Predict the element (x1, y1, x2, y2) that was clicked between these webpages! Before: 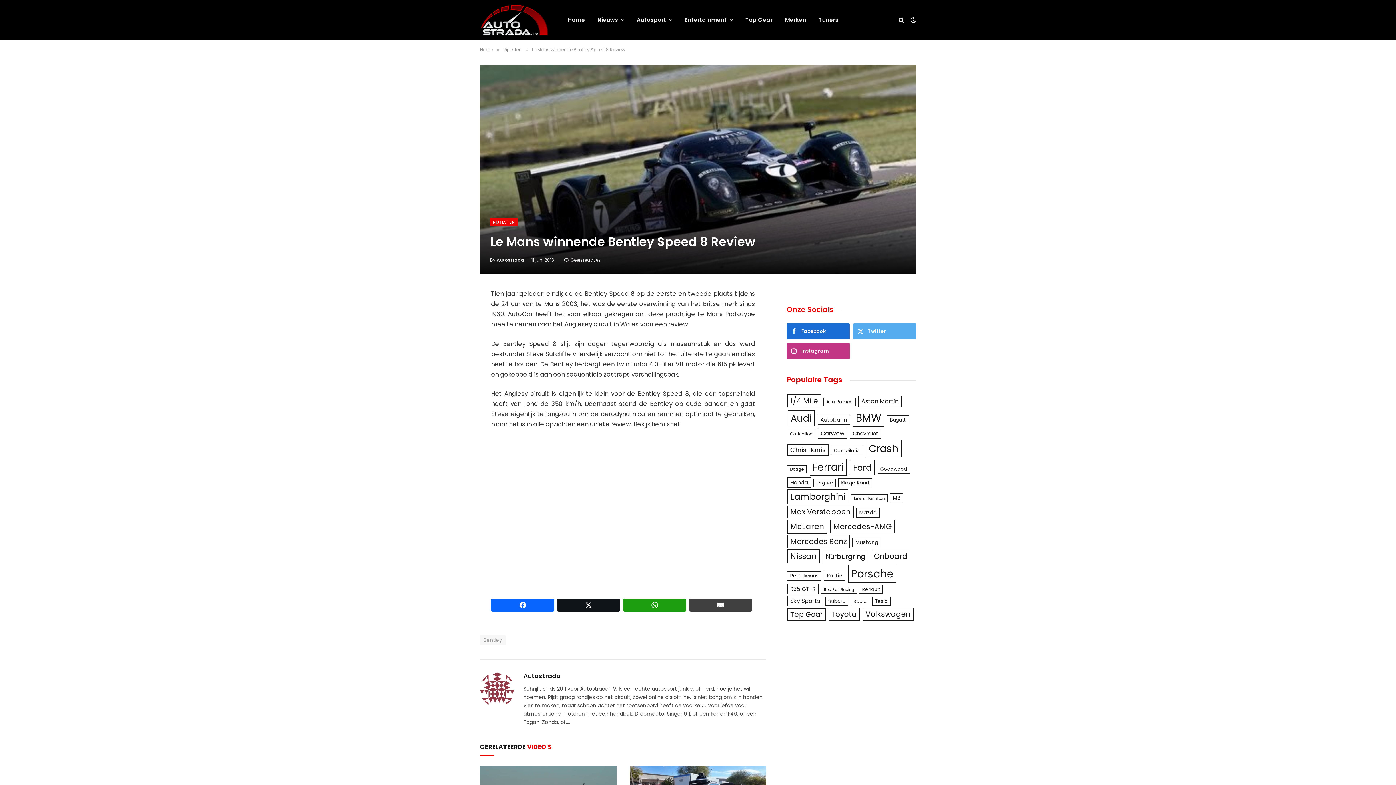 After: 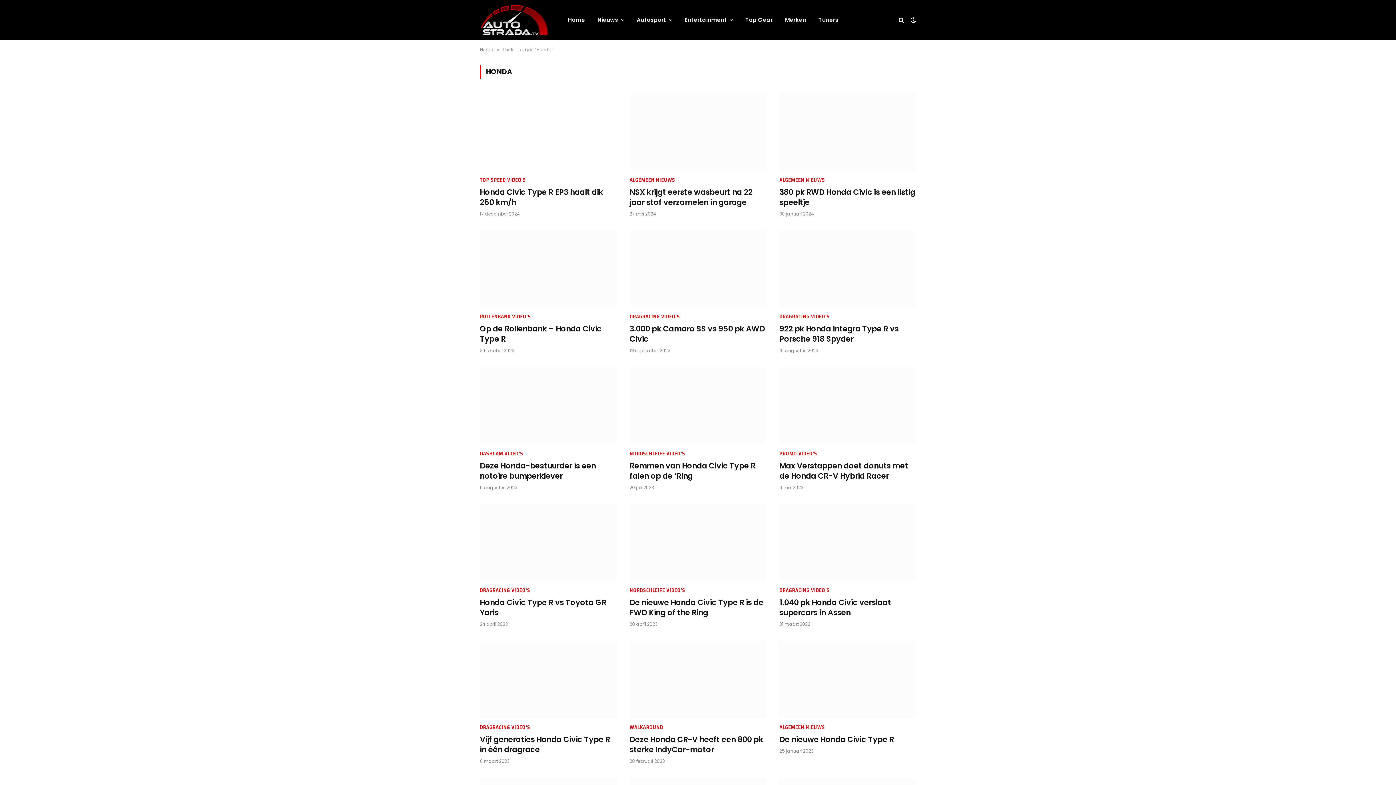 Action: label: Honda (161 items) bbox: (787, 477, 811, 488)